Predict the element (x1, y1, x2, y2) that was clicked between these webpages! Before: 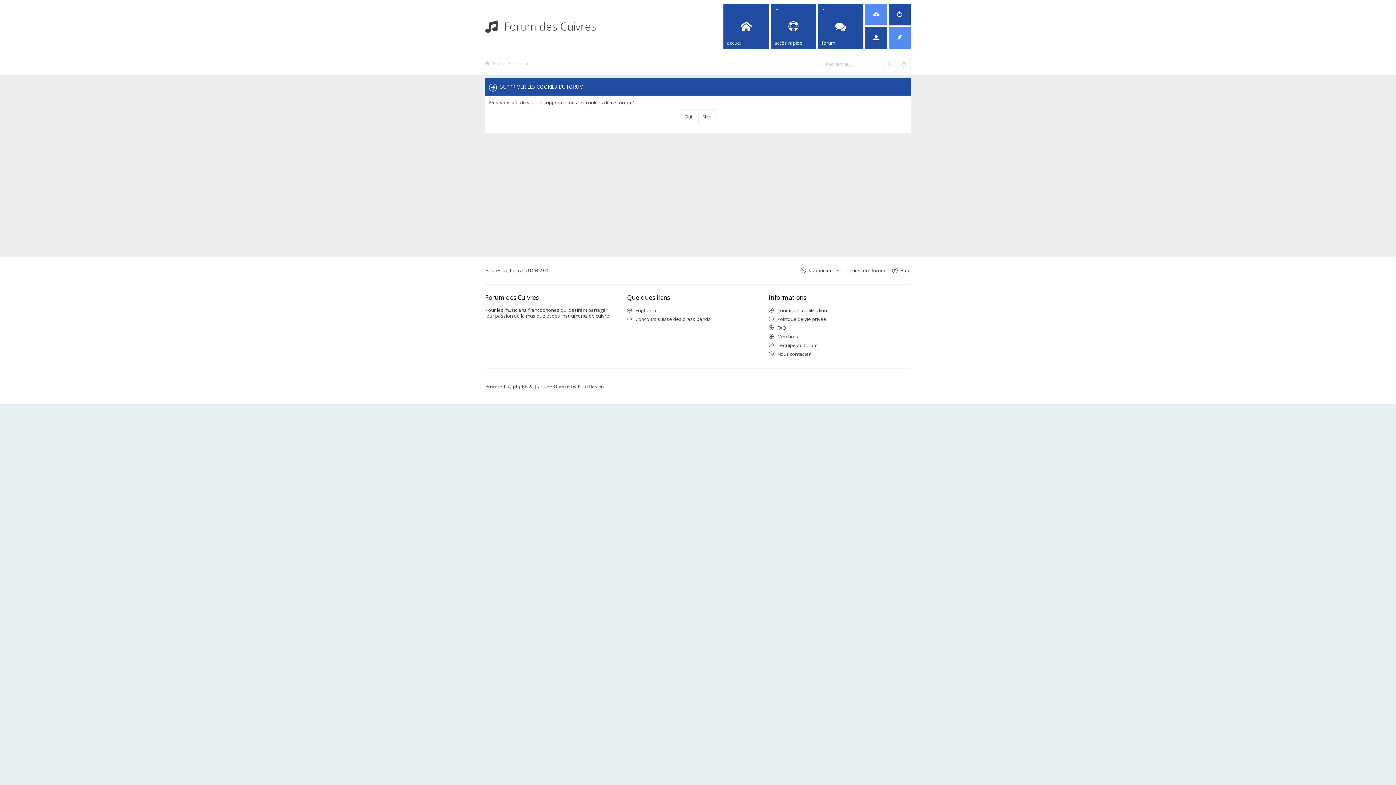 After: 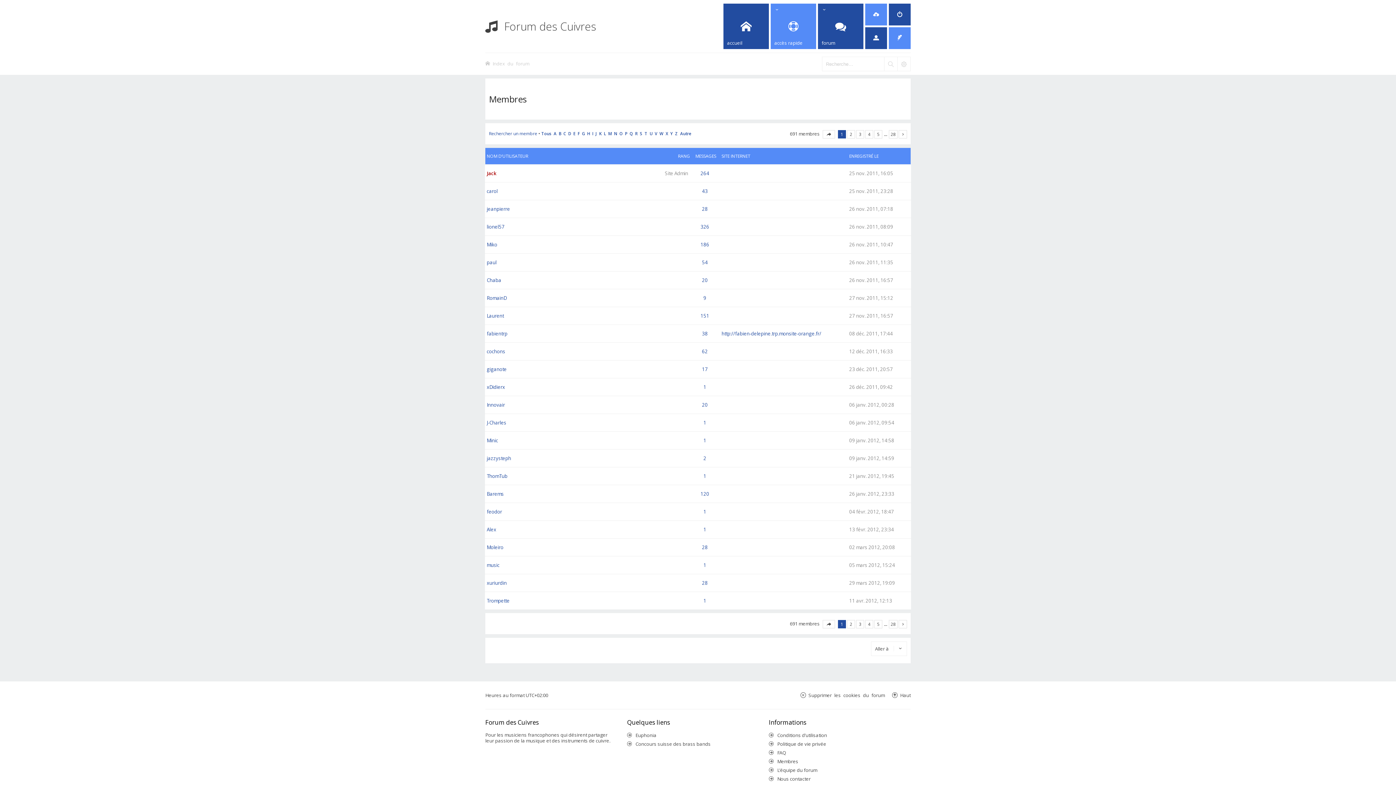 Action: bbox: (777, 333, 798, 340) label: Membres